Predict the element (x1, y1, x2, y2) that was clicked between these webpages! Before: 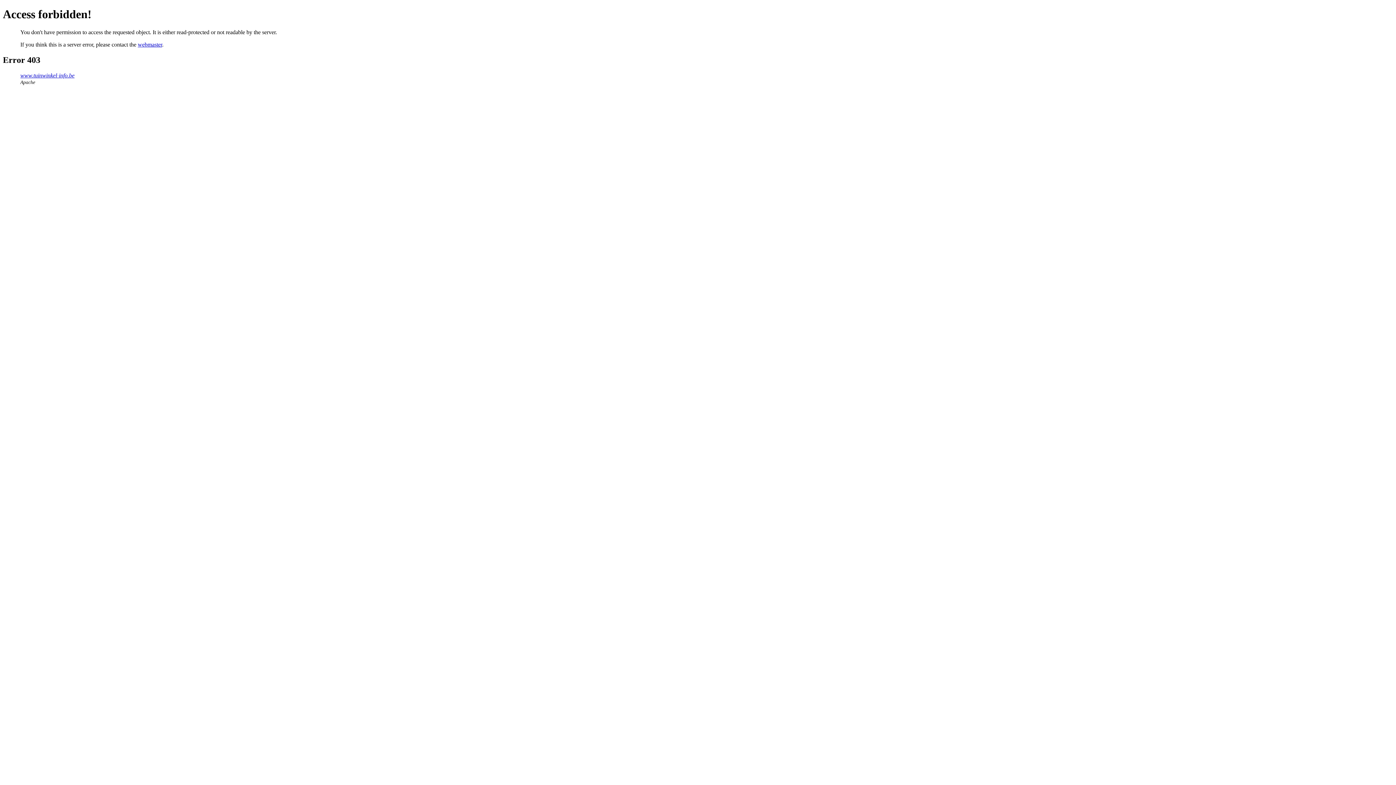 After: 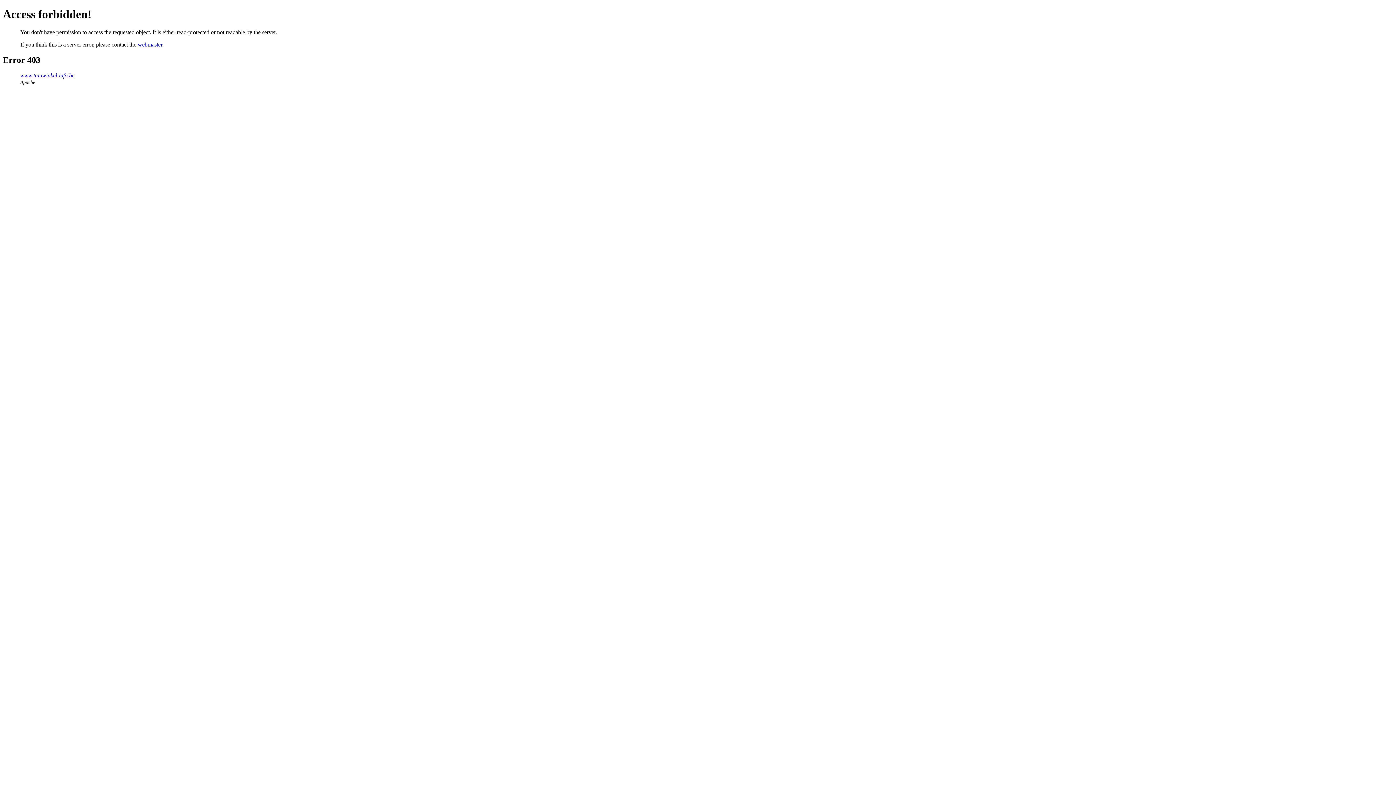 Action: bbox: (137, 41, 162, 47) label: webmaster